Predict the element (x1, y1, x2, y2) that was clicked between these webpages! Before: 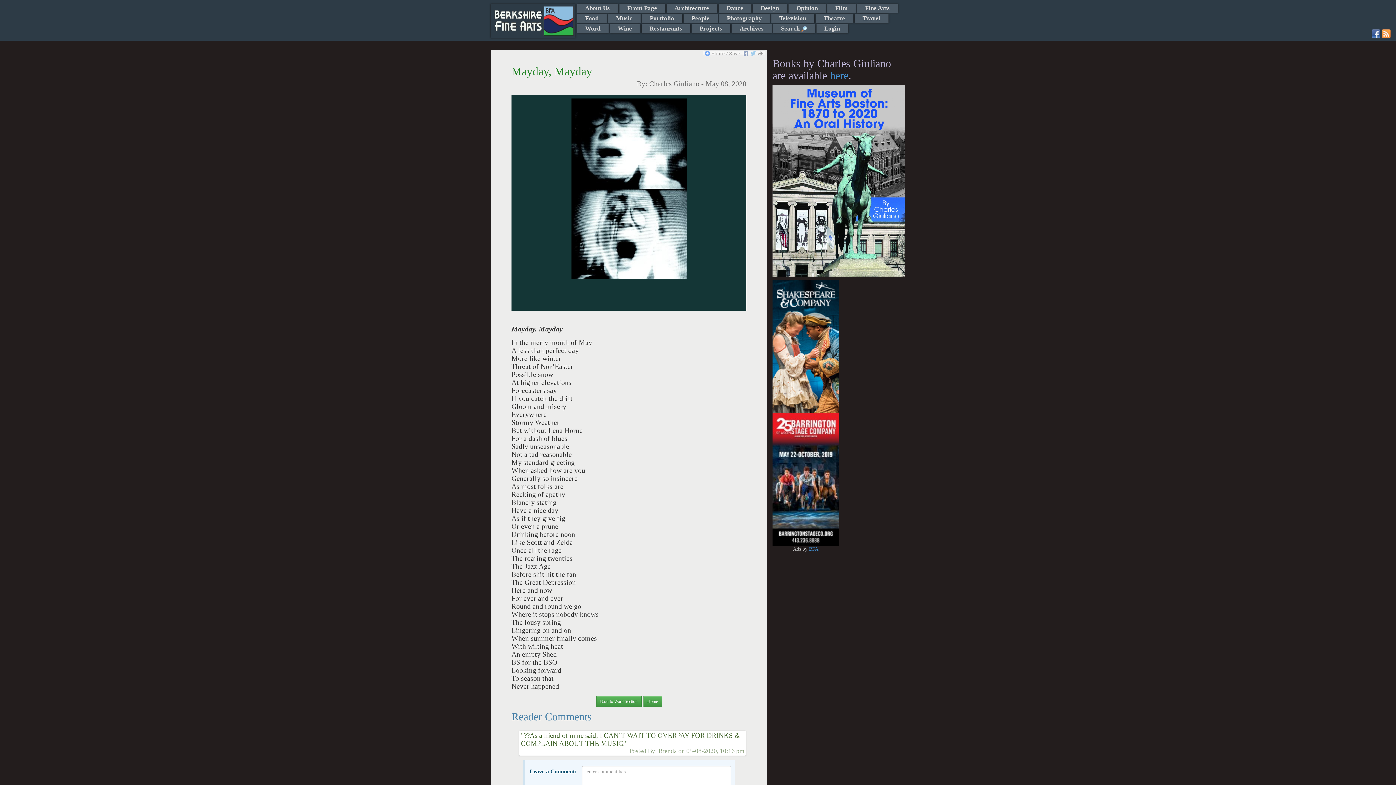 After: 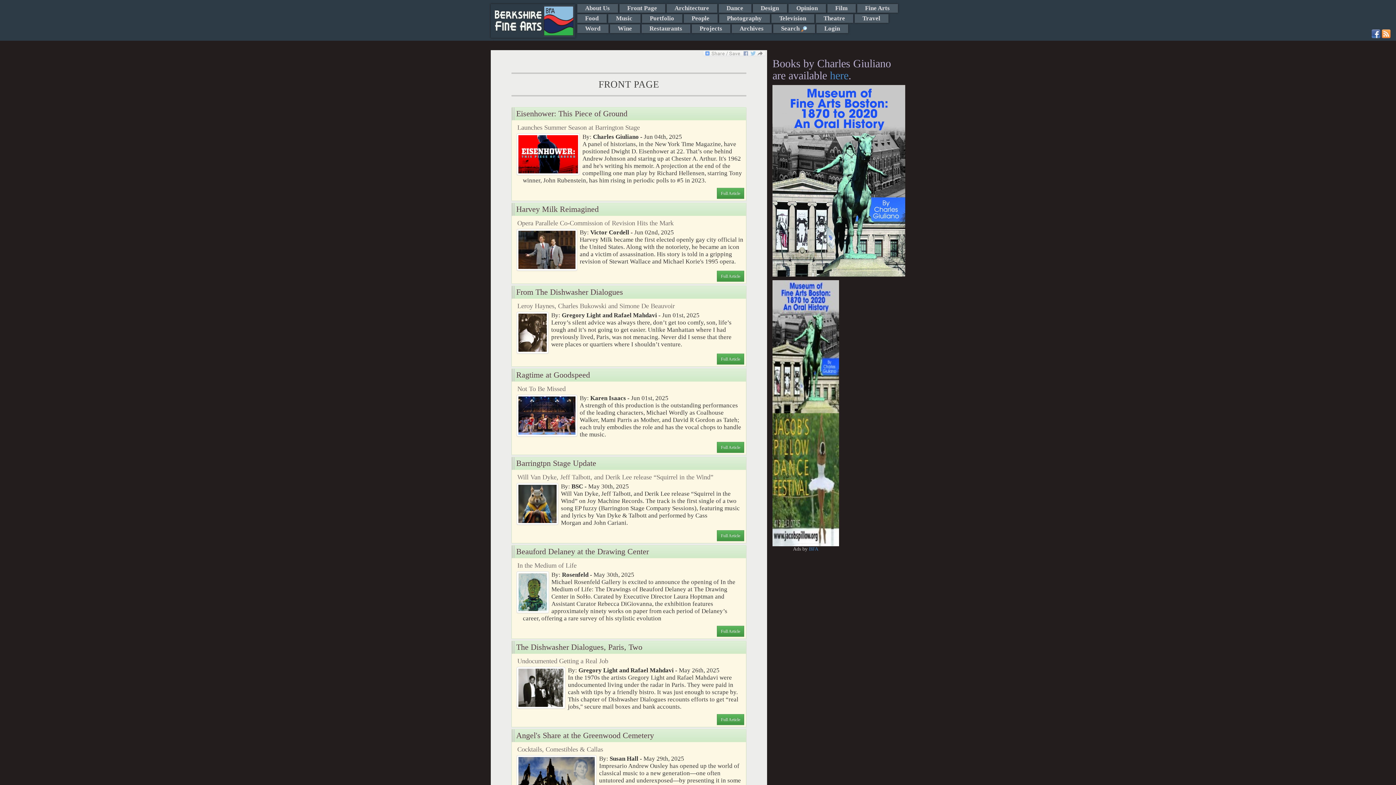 Action: bbox: (619, 4, 665, 12) label: Front Page